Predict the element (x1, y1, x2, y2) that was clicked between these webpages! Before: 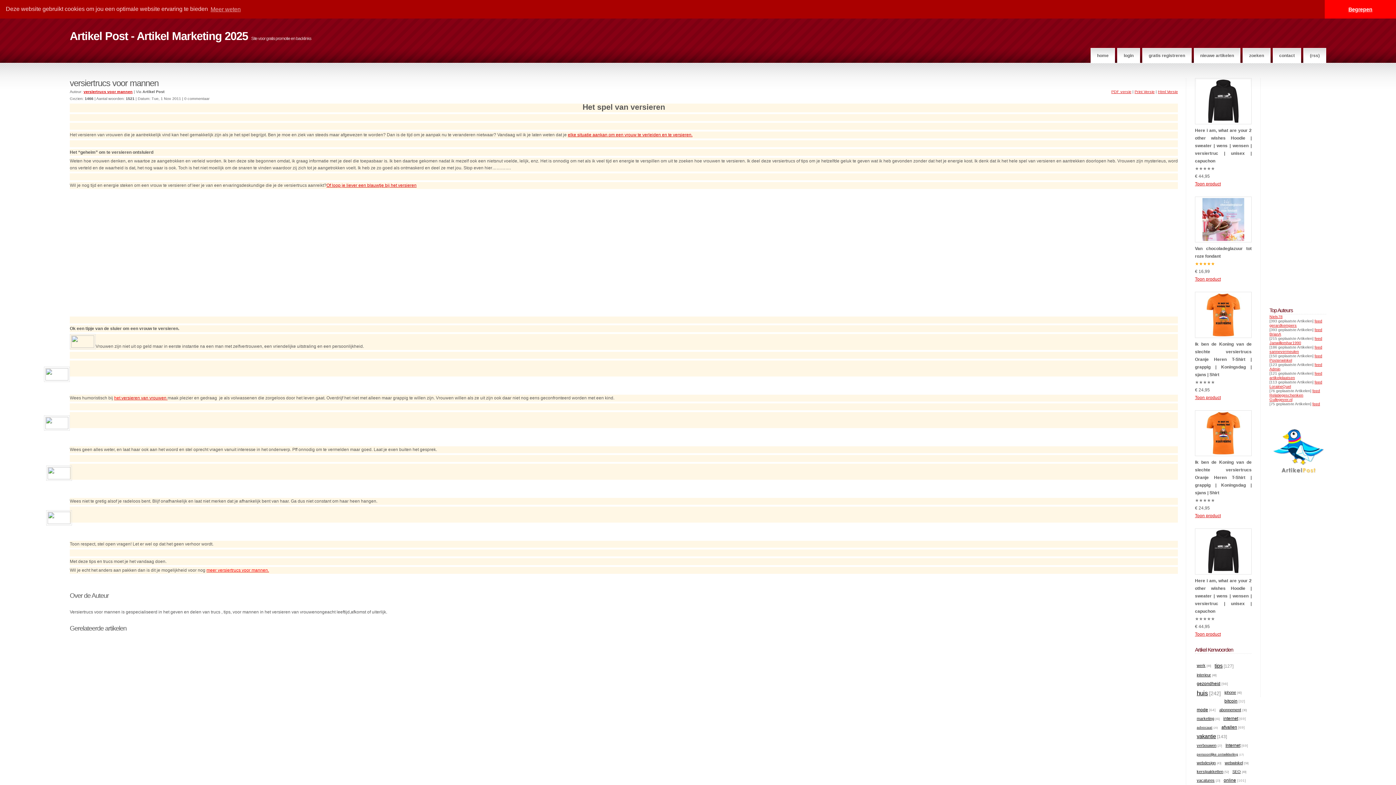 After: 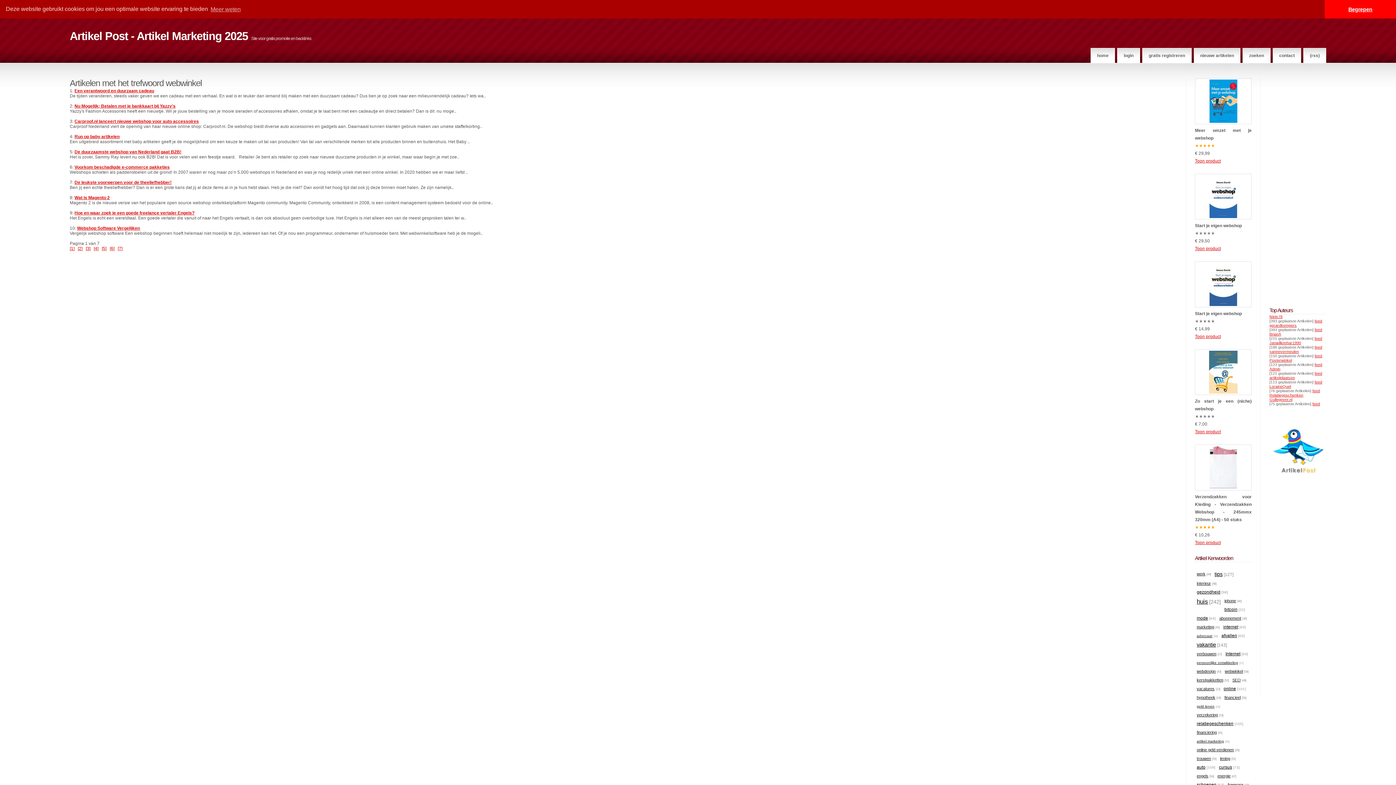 Action: label: webwinkel bbox: (1225, 761, 1243, 765)